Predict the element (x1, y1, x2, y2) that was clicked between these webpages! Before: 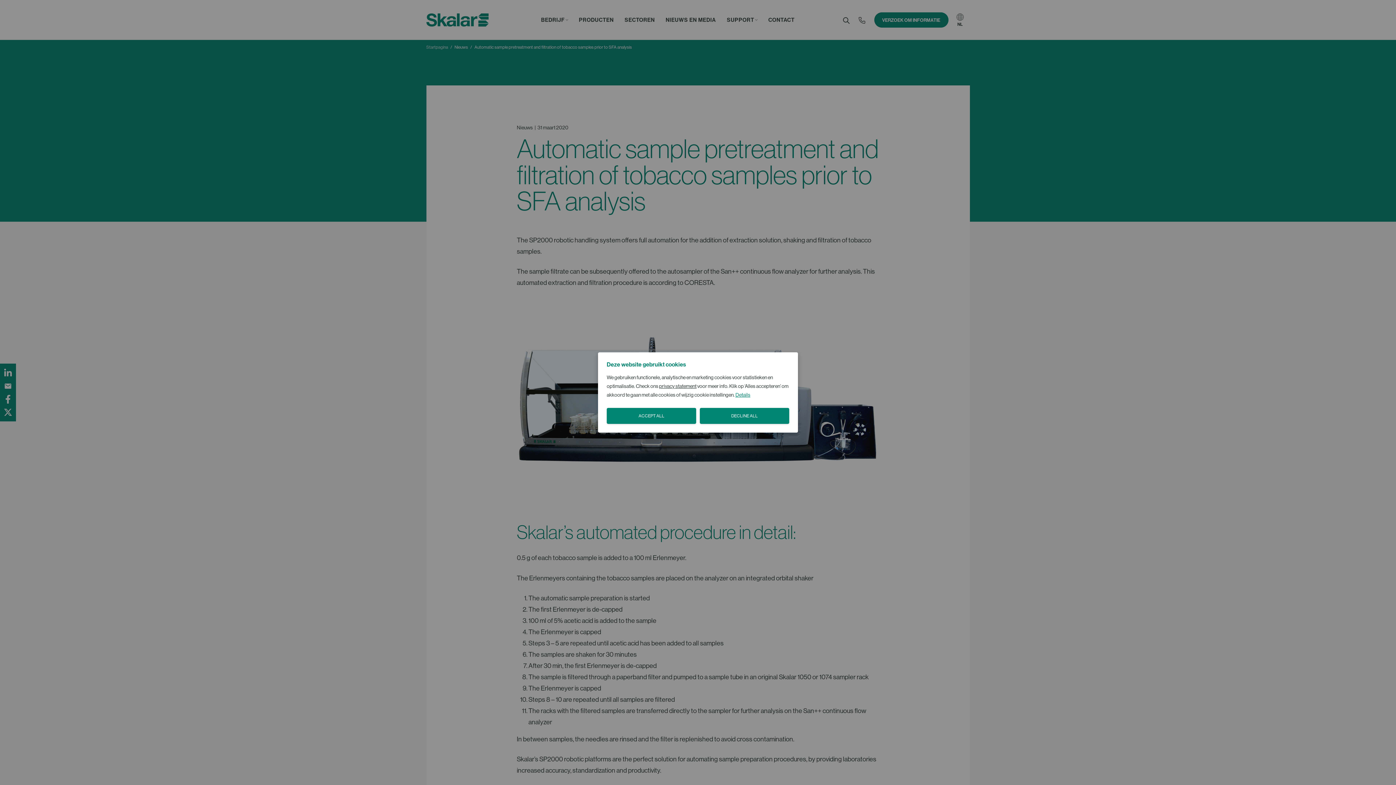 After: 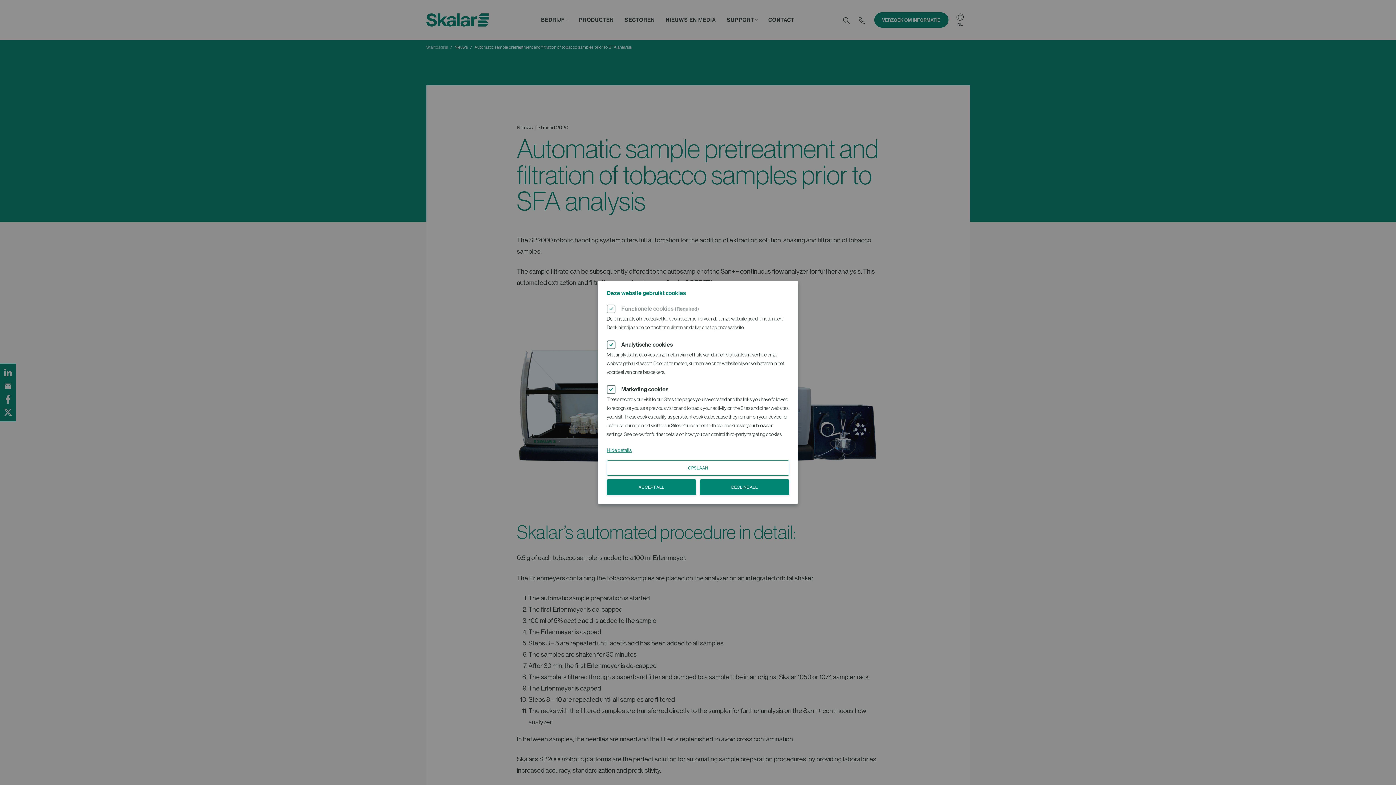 Action: label: Details bbox: (735, 390, 750, 399)